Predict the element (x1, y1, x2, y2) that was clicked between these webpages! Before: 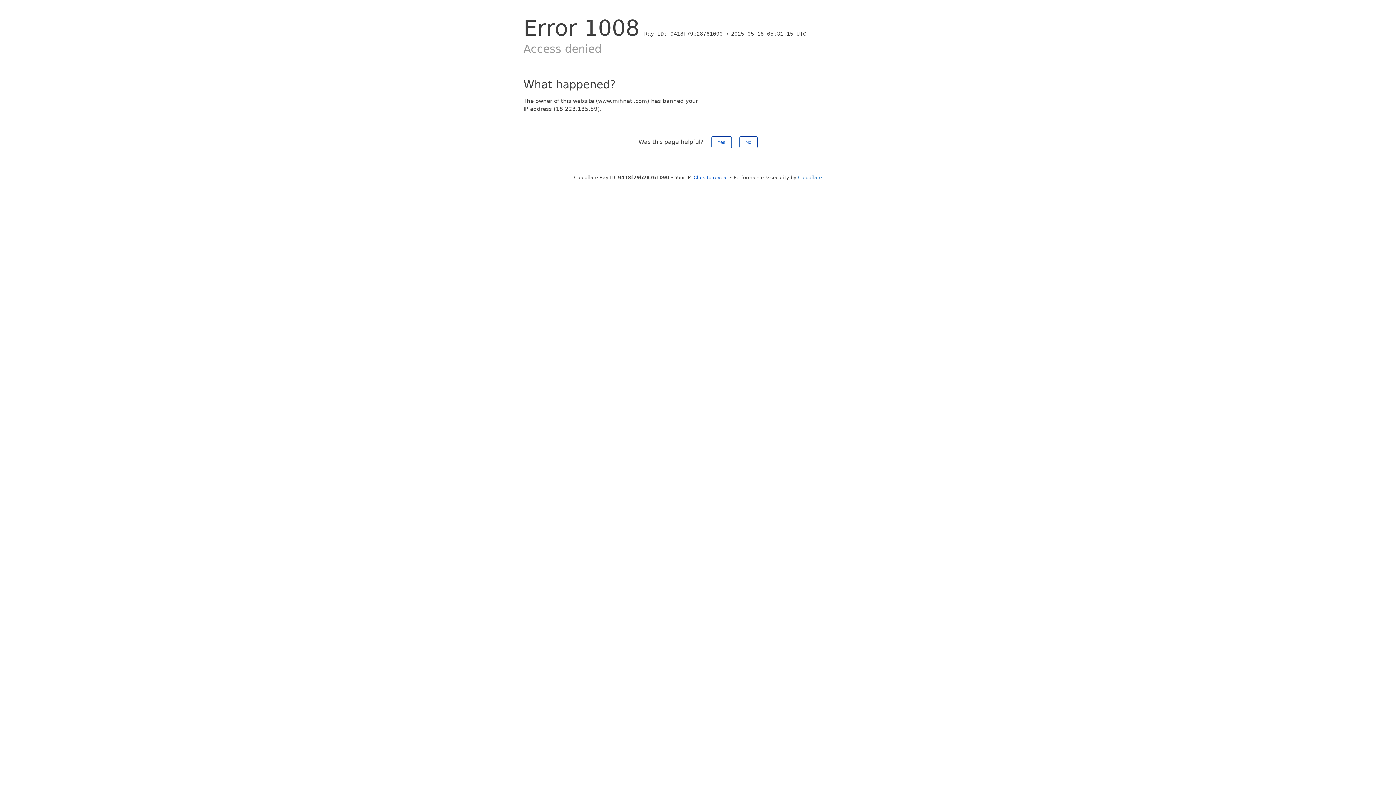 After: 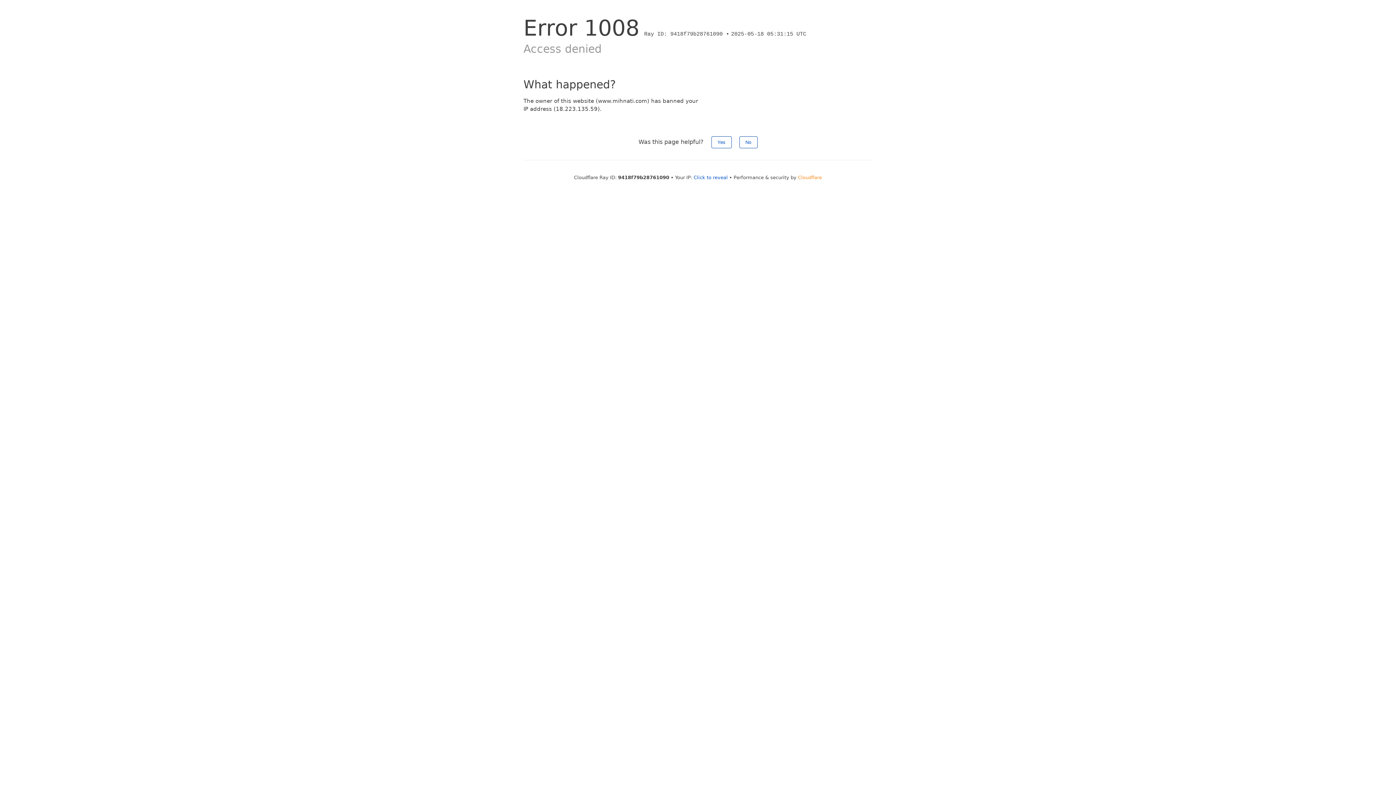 Action: label: Cloudflare bbox: (798, 174, 822, 180)